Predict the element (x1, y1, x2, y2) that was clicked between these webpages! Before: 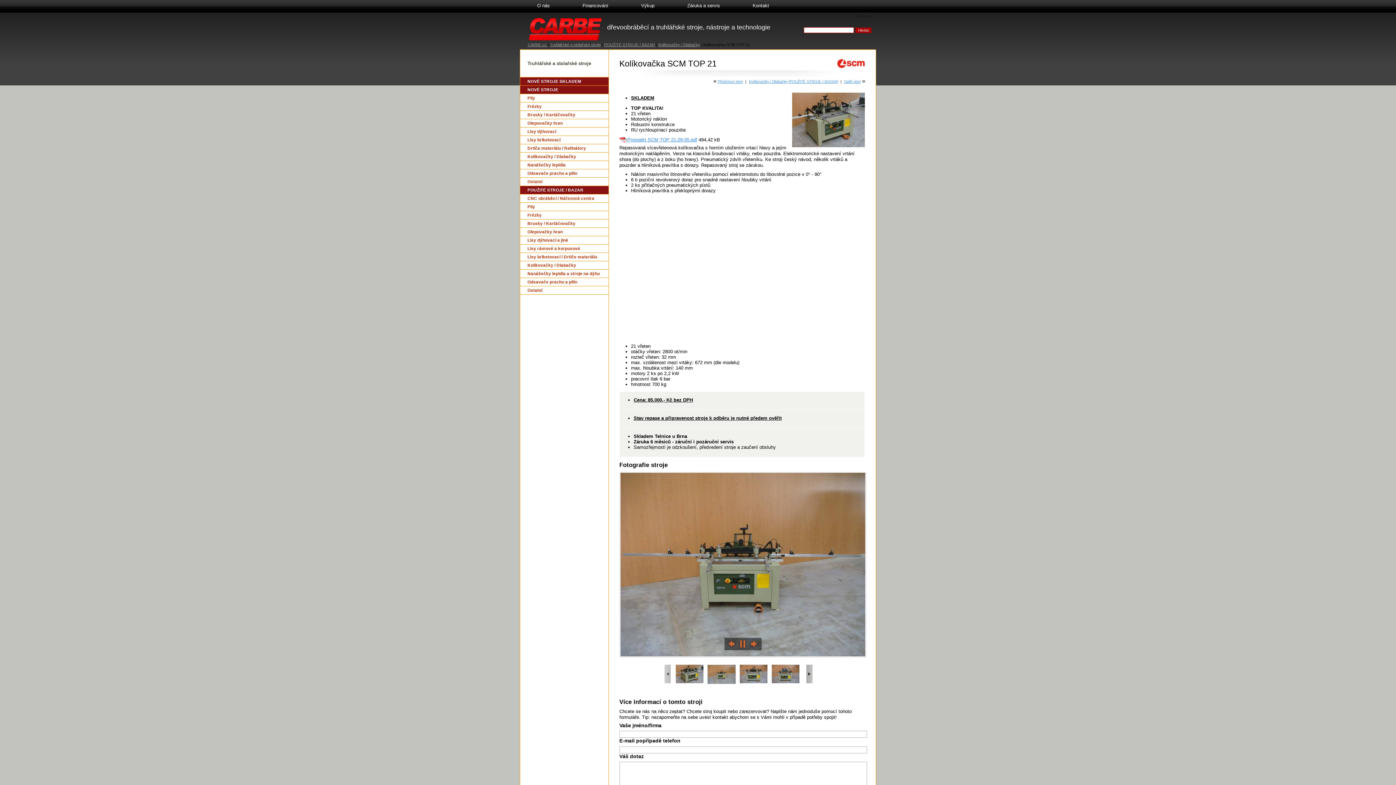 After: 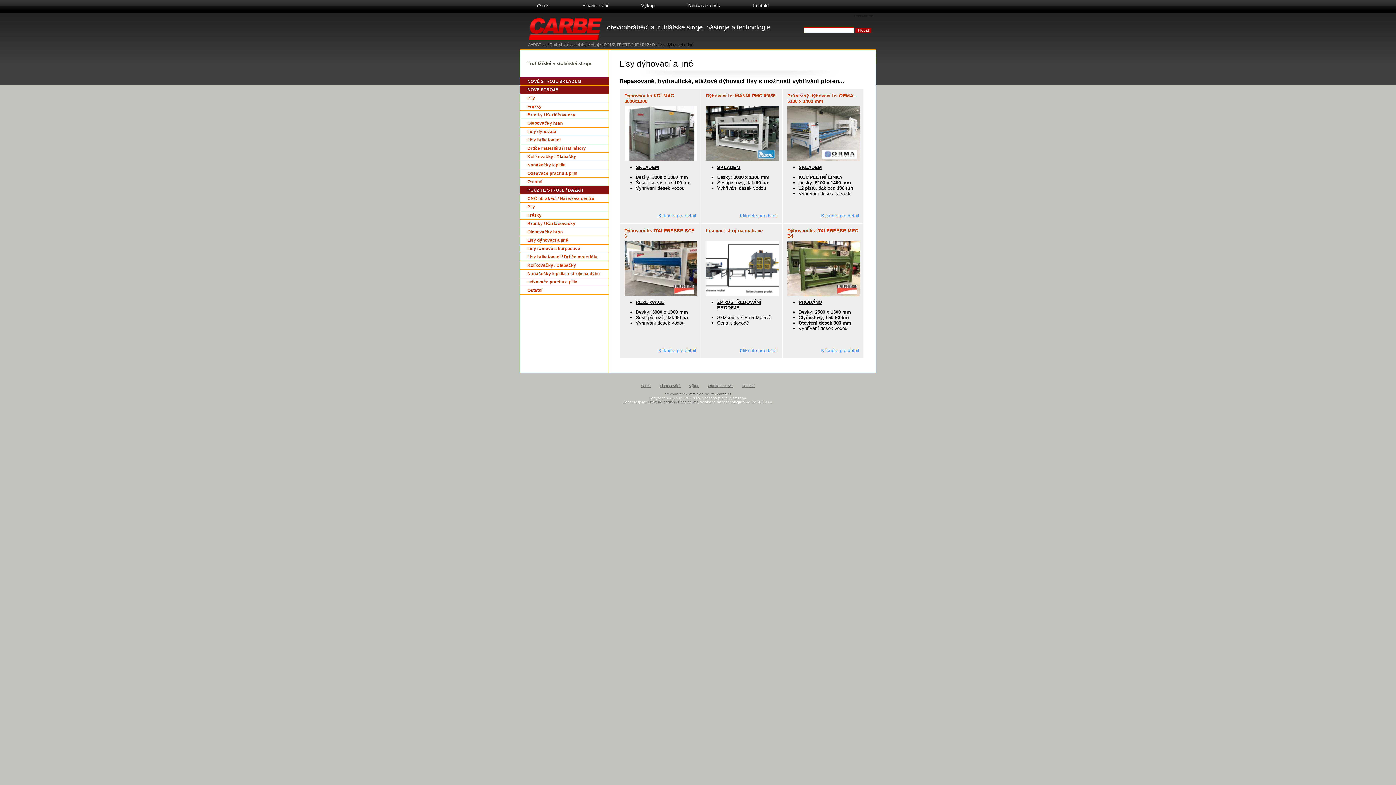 Action: label: Lisy dýhovací a jiné bbox: (520, 236, 608, 244)